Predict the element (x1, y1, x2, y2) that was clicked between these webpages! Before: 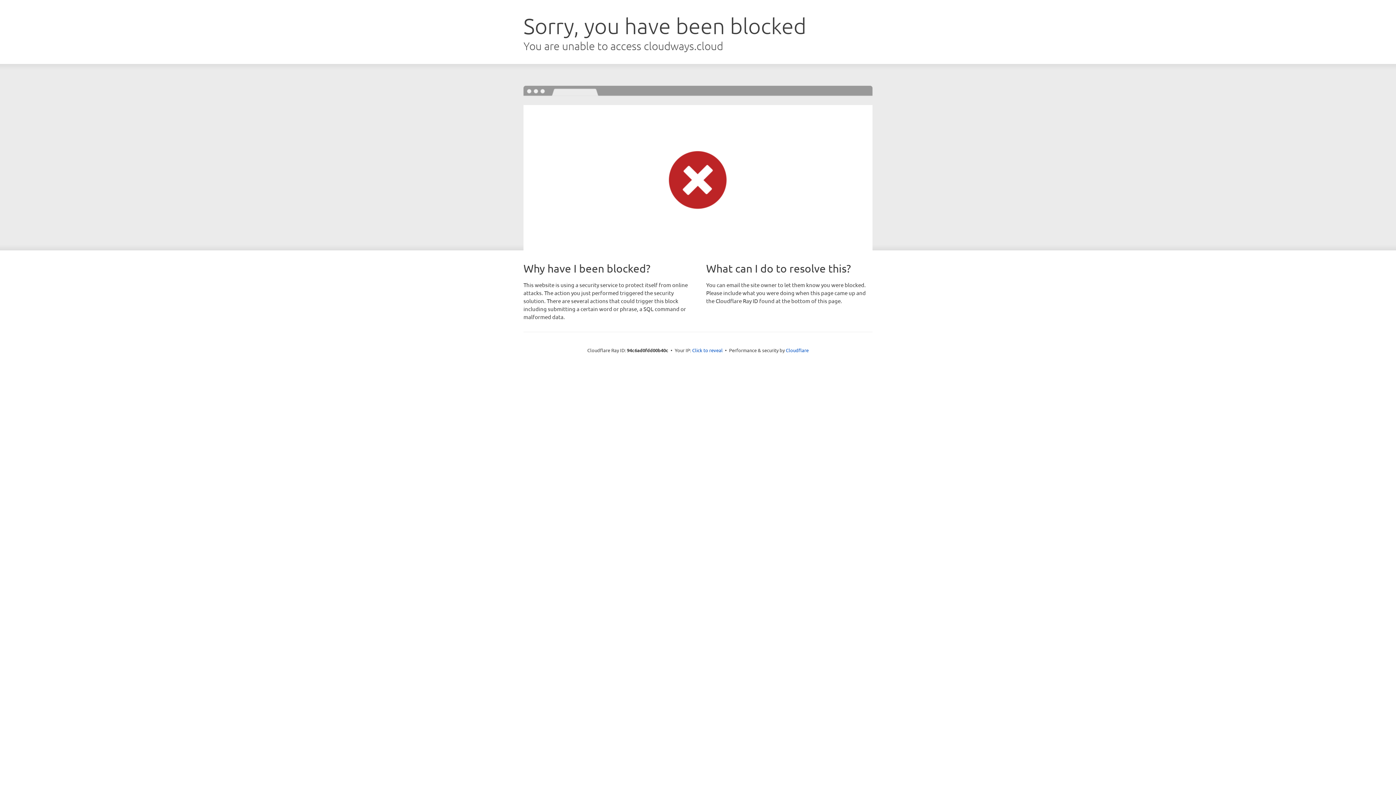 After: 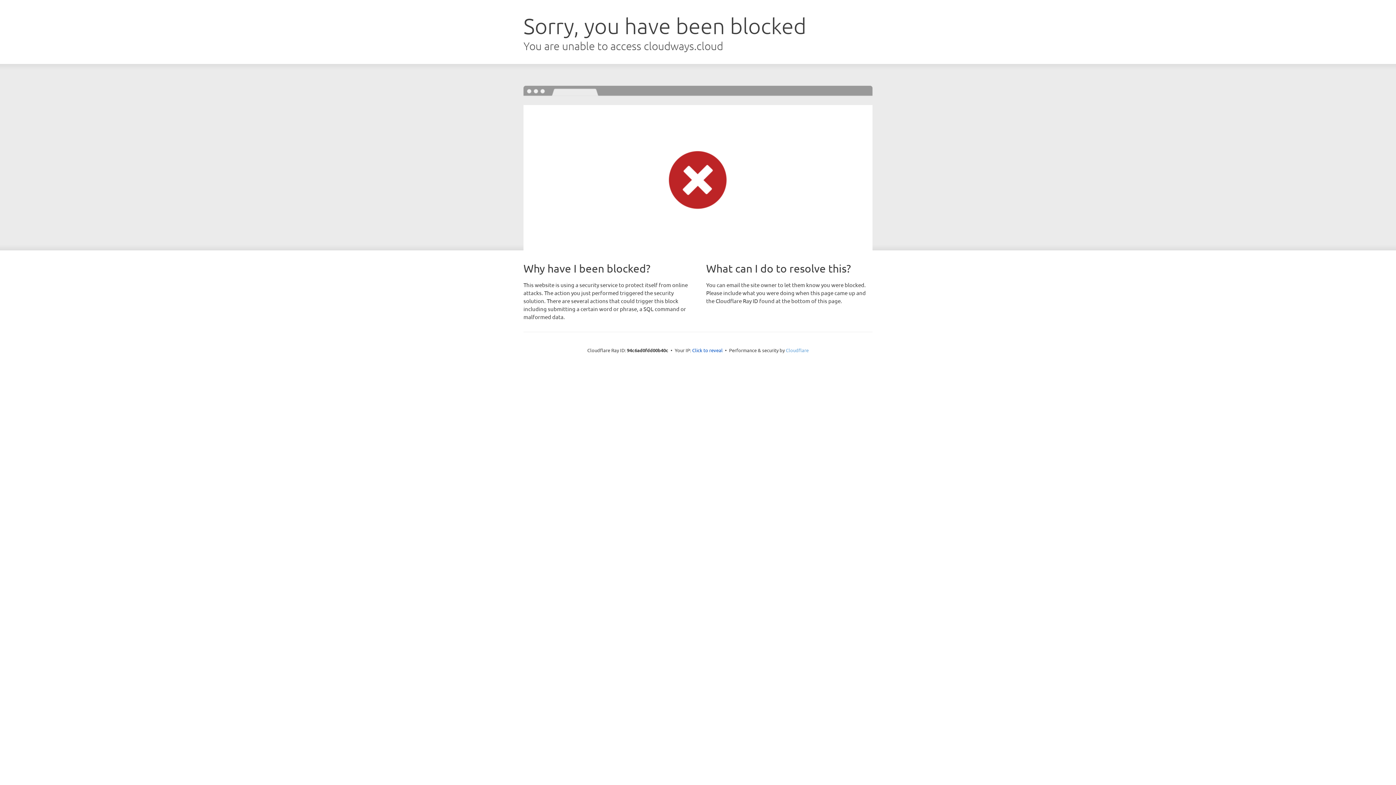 Action: label: Cloudflare bbox: (786, 347, 808, 353)